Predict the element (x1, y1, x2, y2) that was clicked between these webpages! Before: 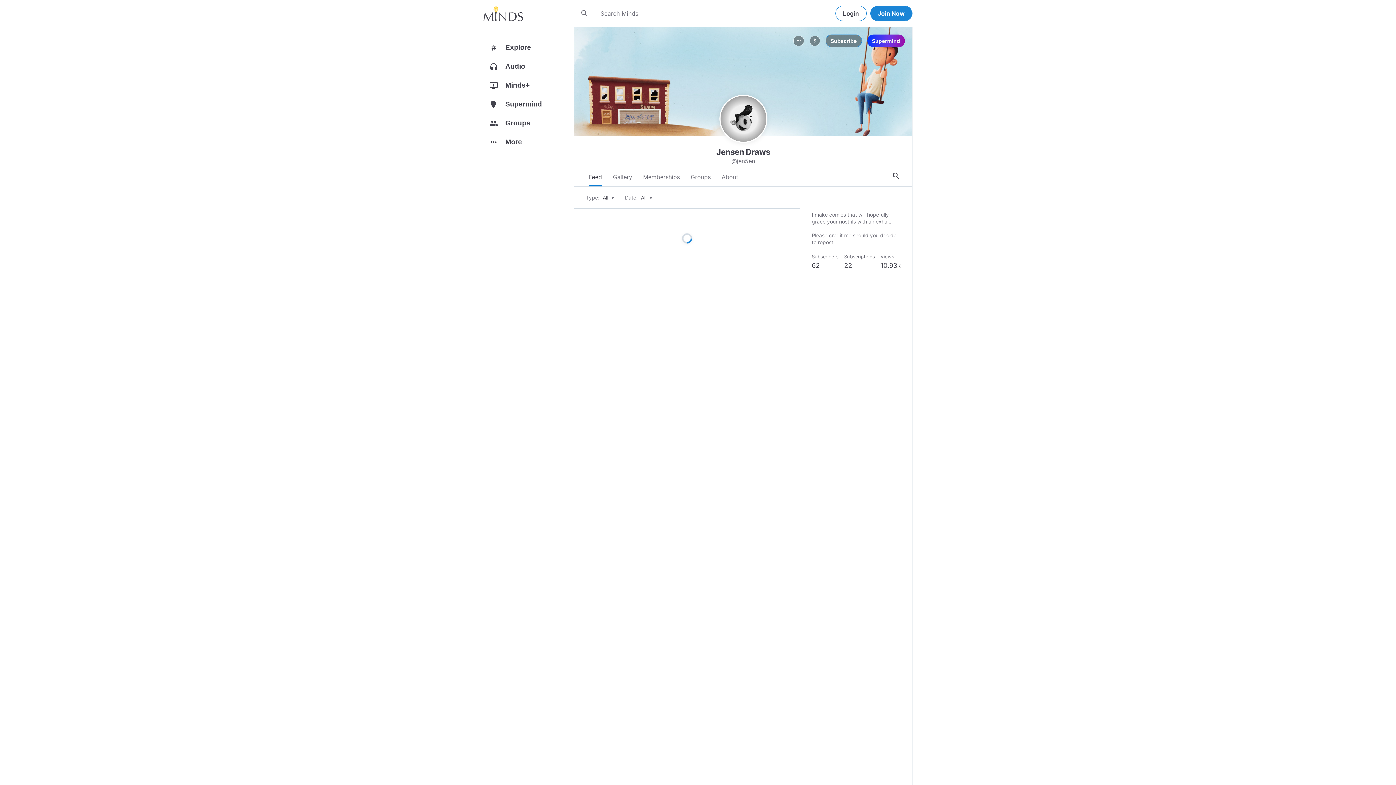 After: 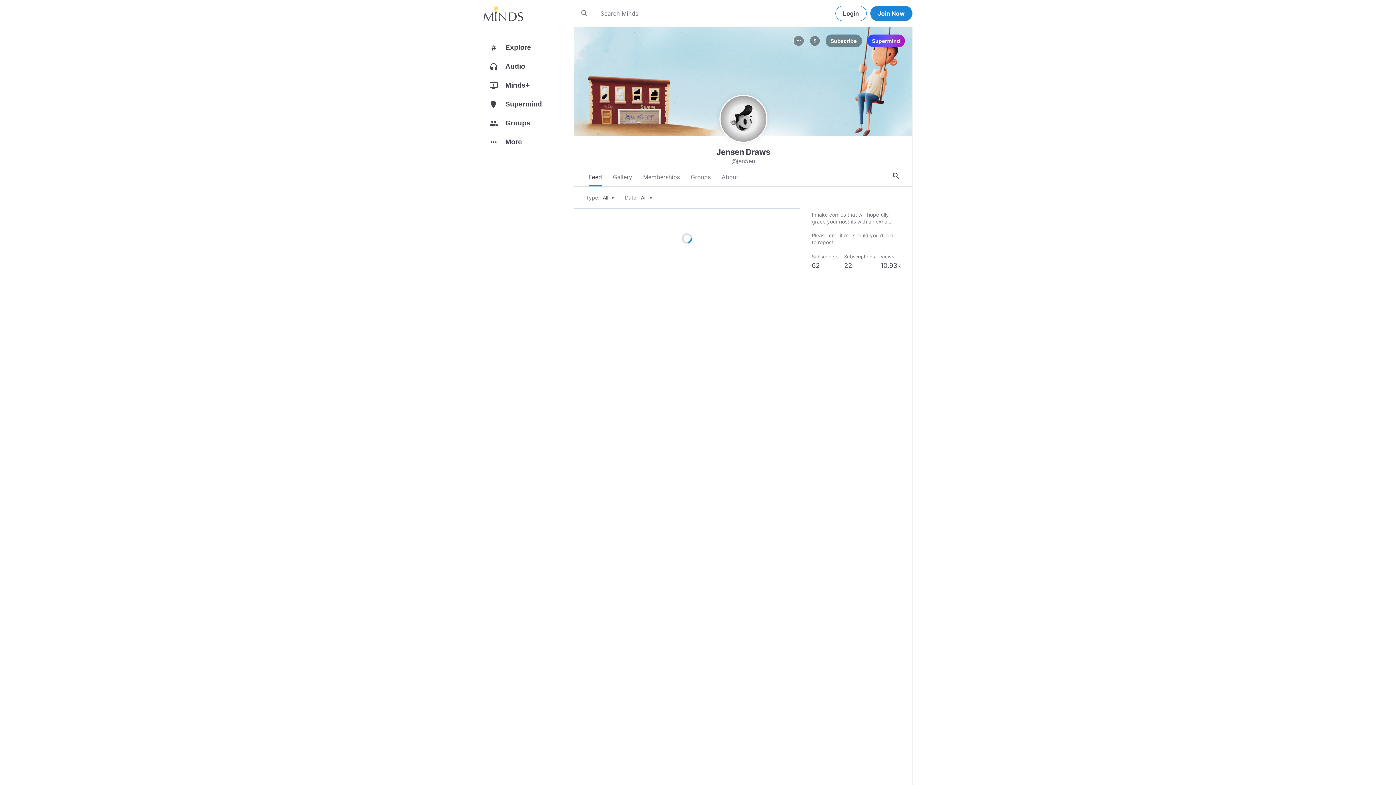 Action: label: Supermind bbox: (867, 34, 905, 47)